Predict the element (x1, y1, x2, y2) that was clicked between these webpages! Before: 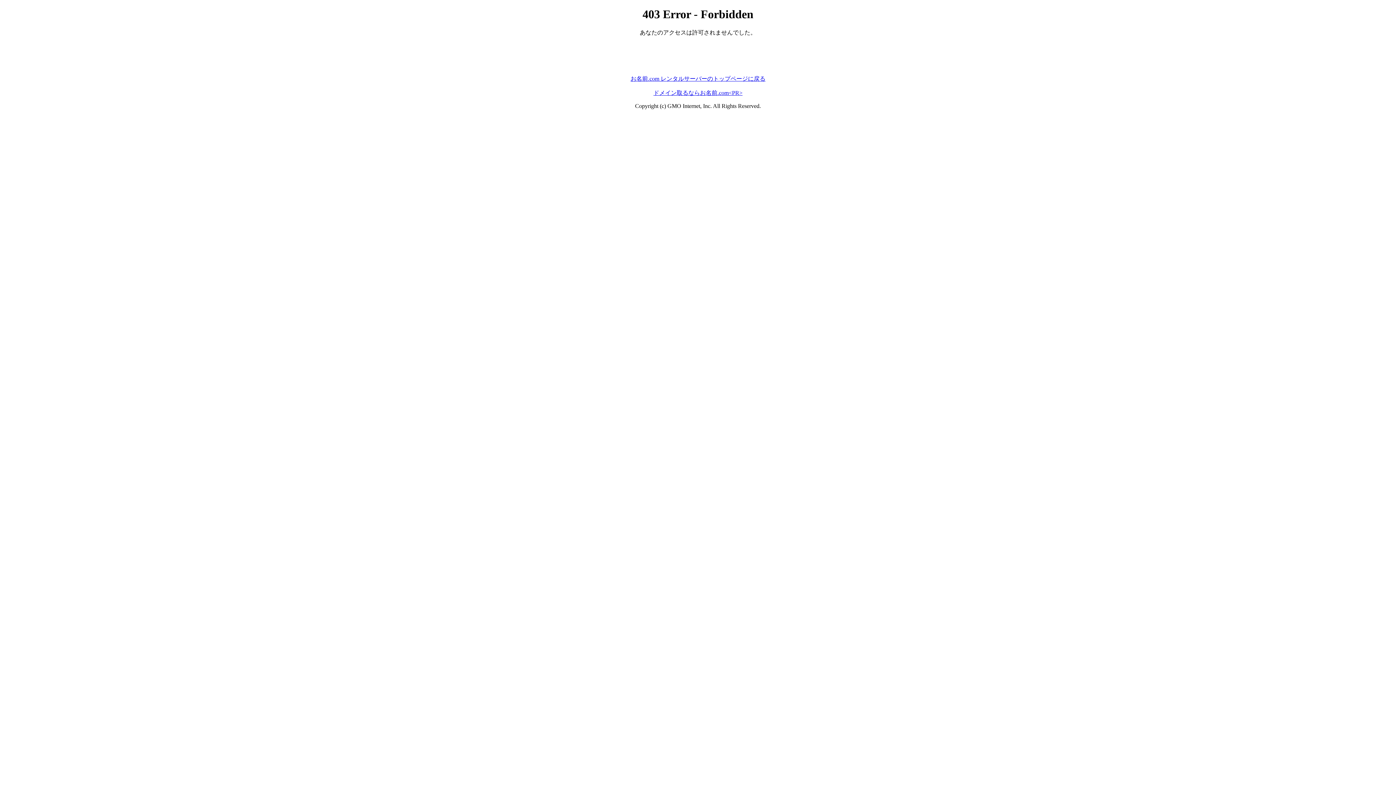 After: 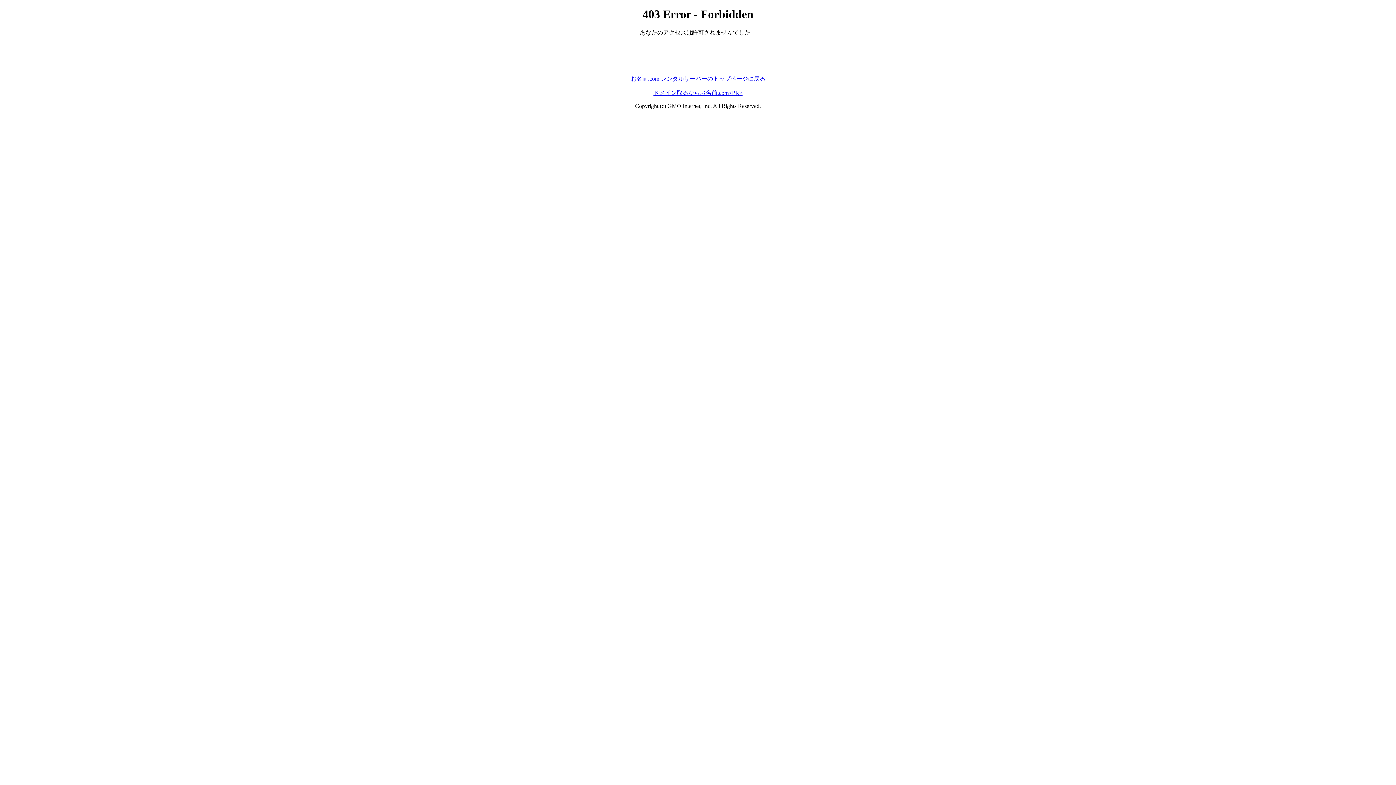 Action: label: ドメイン取るならお名前.com<PR> bbox: (653, 89, 742, 95)